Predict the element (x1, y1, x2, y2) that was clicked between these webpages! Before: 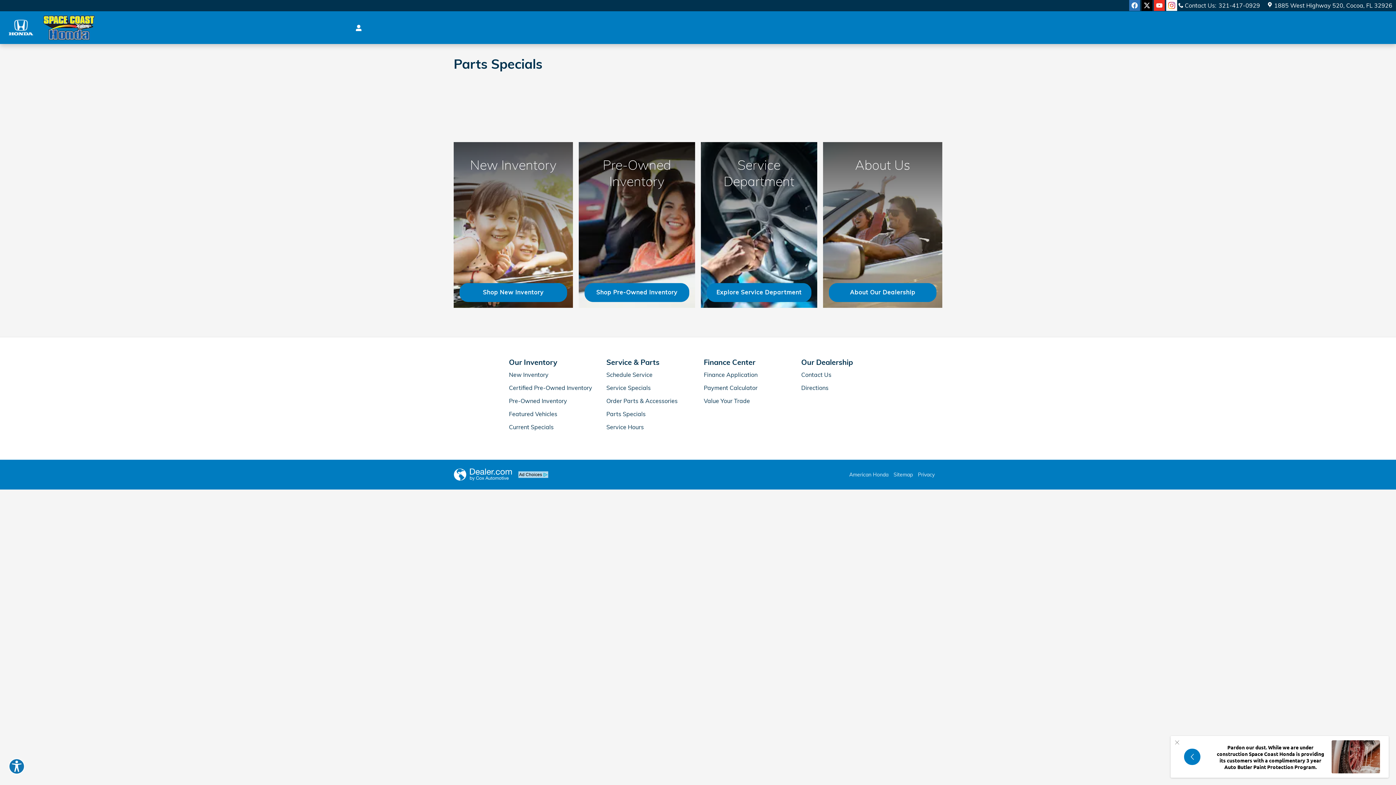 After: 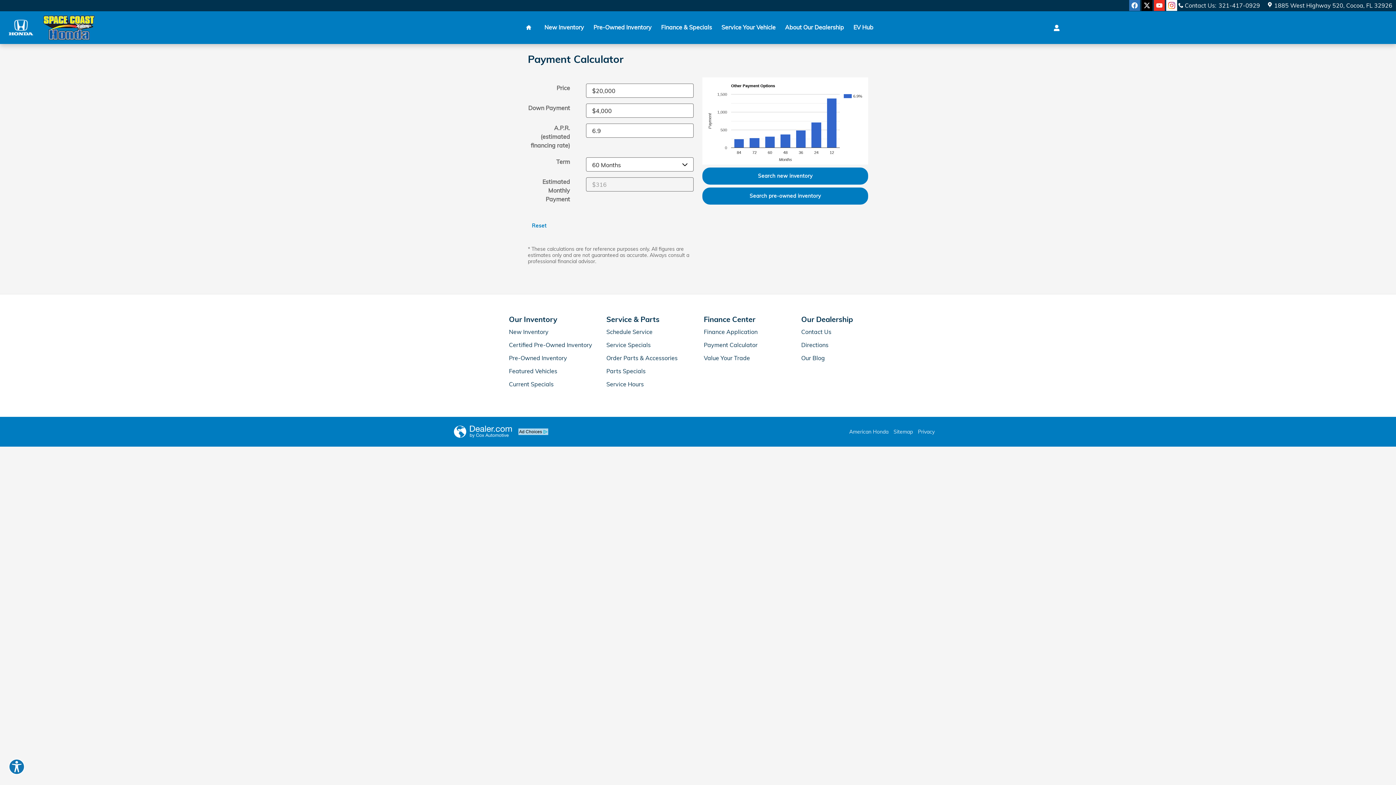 Action: label: Payment Calculator bbox: (704, 381, 789, 394)